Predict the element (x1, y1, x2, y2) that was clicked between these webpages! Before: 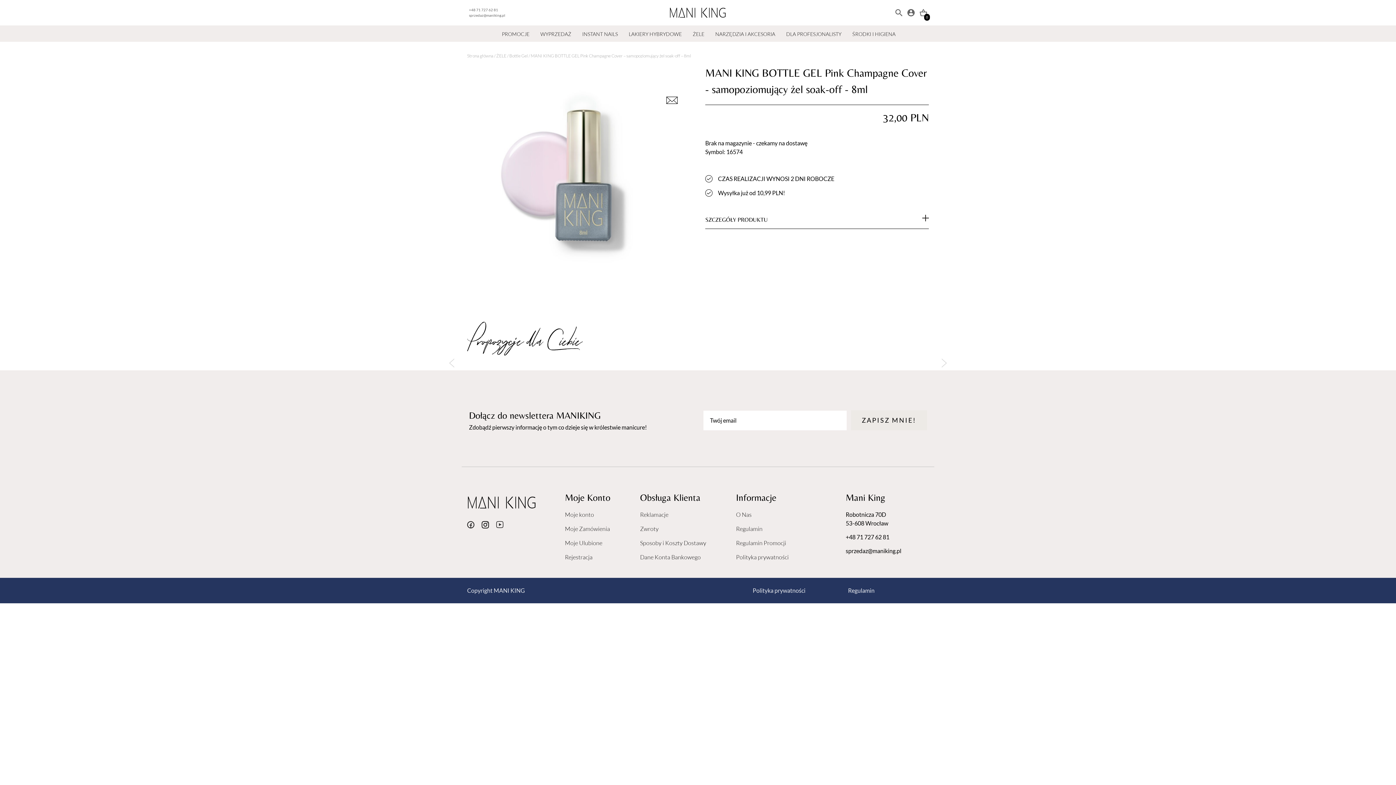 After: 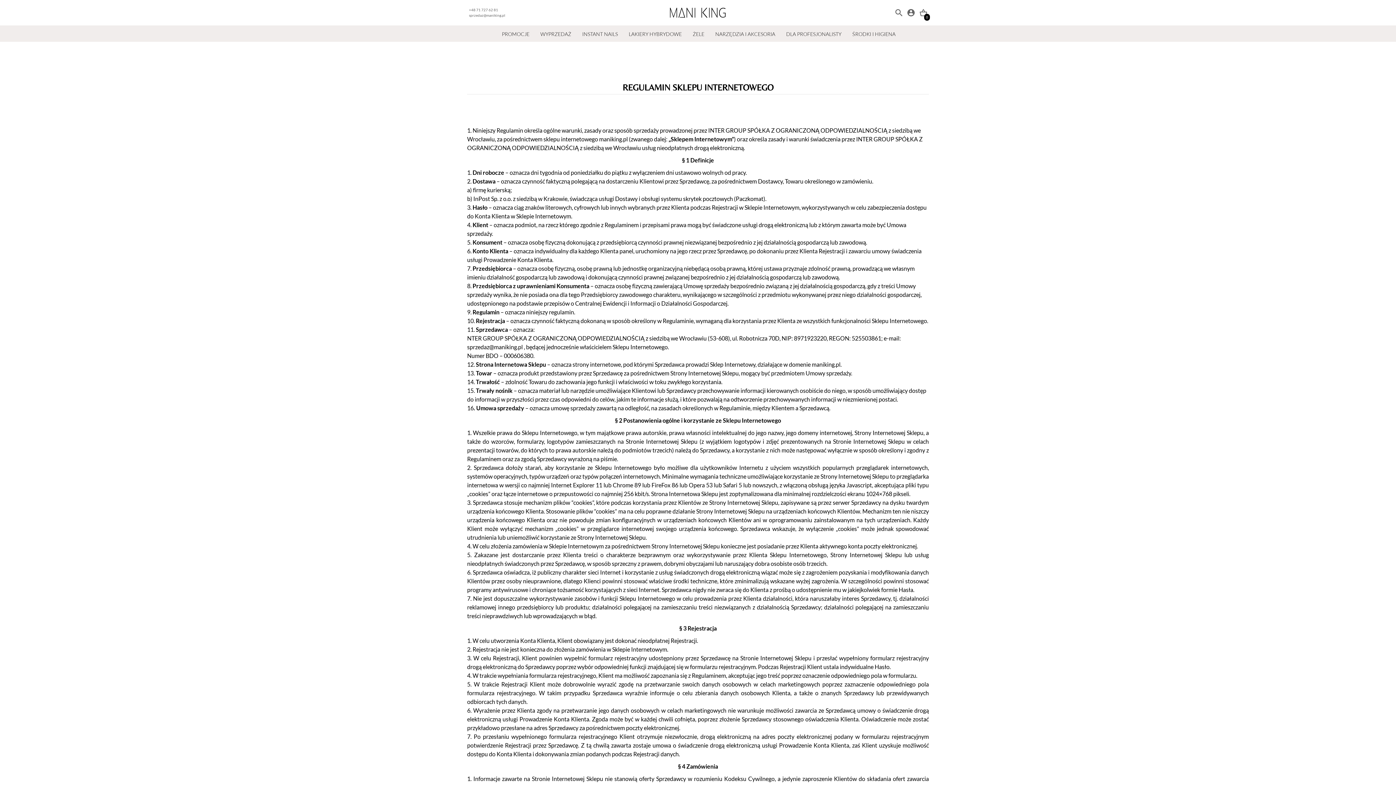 Action: label: Regulamin bbox: (848, 587, 874, 594)